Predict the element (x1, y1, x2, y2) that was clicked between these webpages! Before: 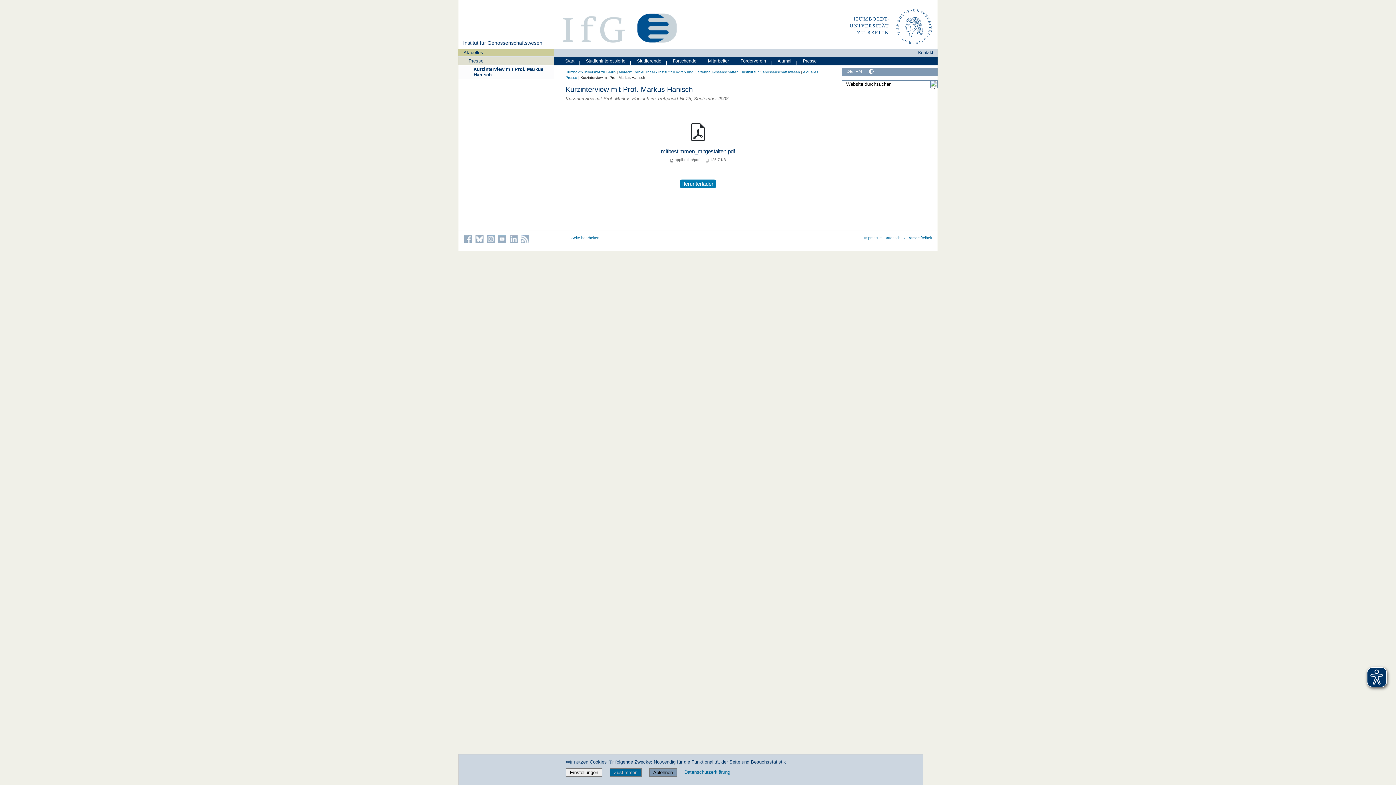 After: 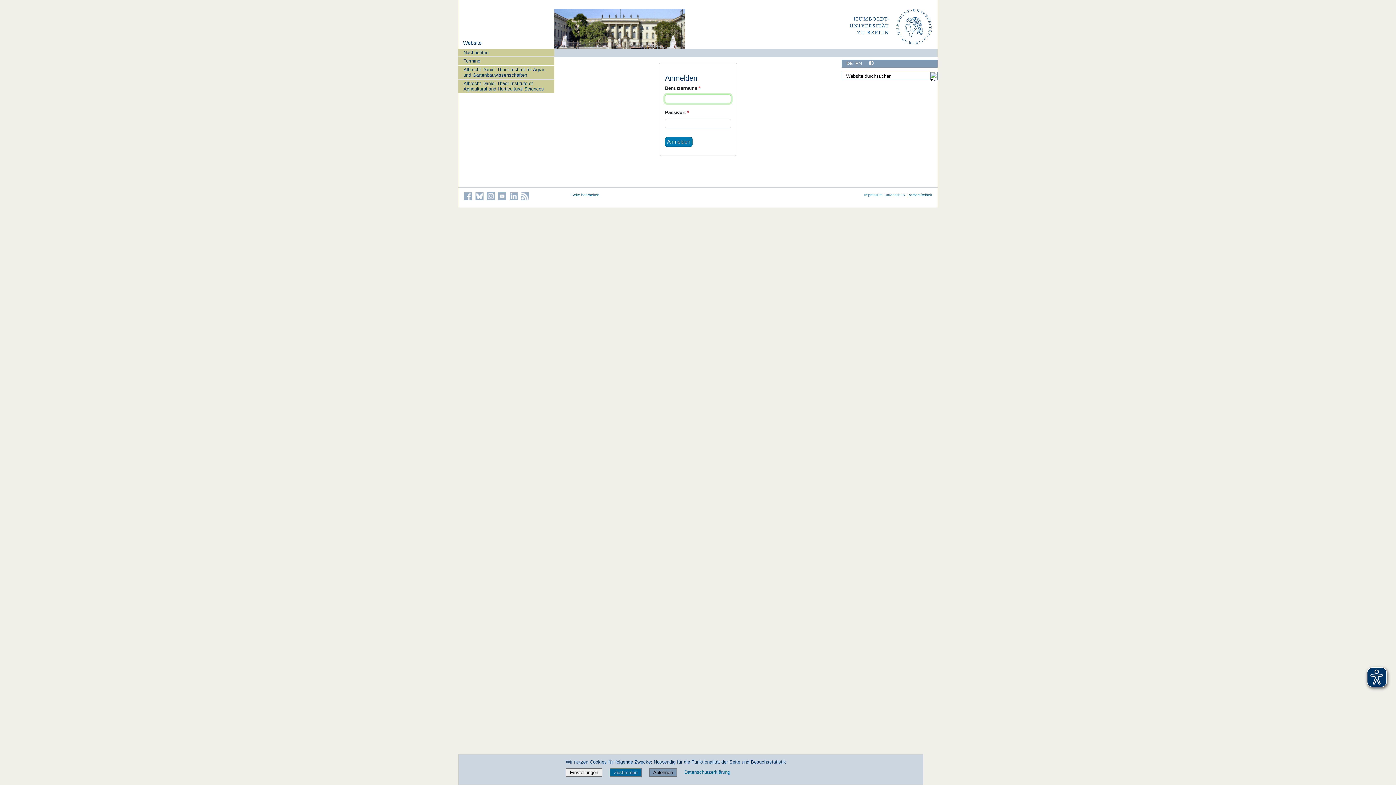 Action: label: Aktuelles bbox: (803, 70, 818, 74)